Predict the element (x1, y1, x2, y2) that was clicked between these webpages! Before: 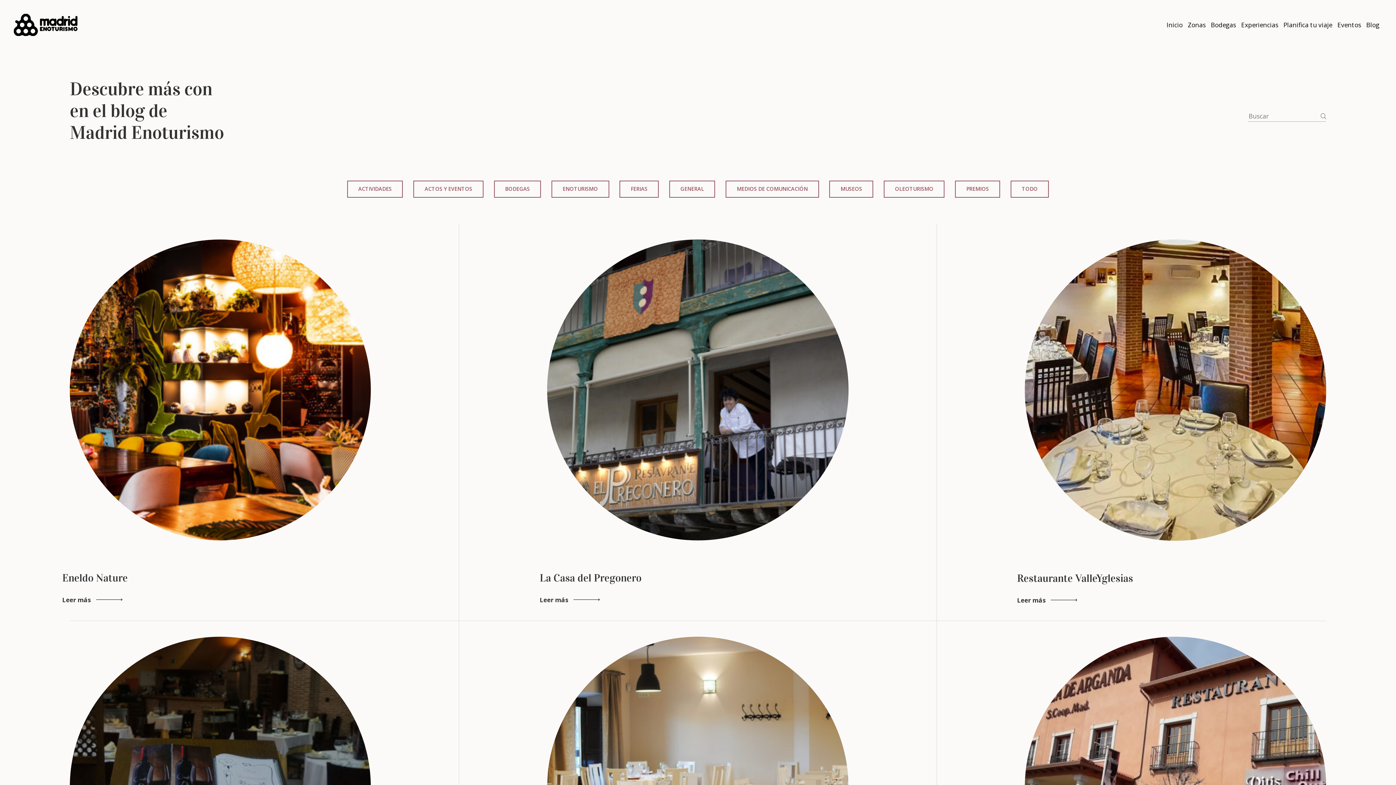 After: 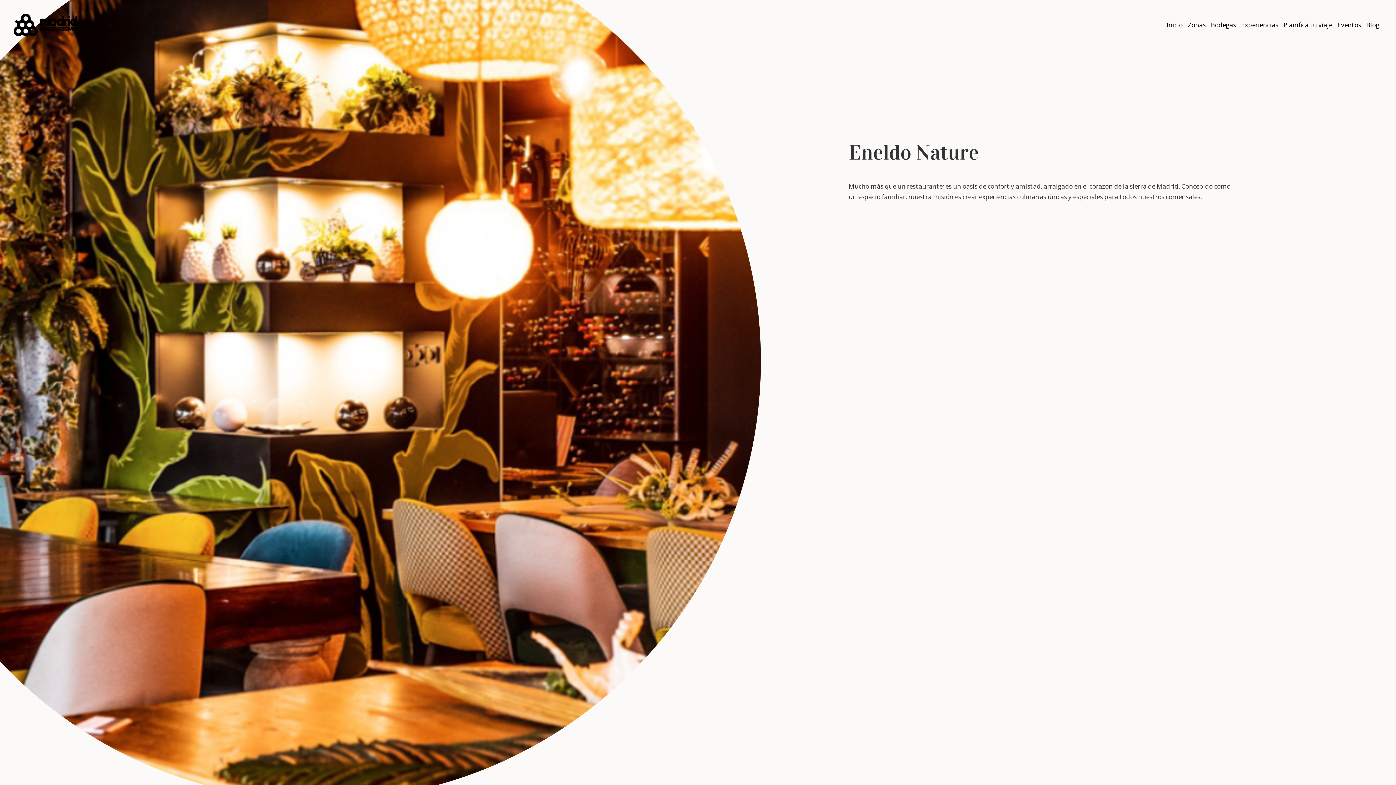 Action: label: Eneldo Nature bbox: (62, 572, 363, 584)